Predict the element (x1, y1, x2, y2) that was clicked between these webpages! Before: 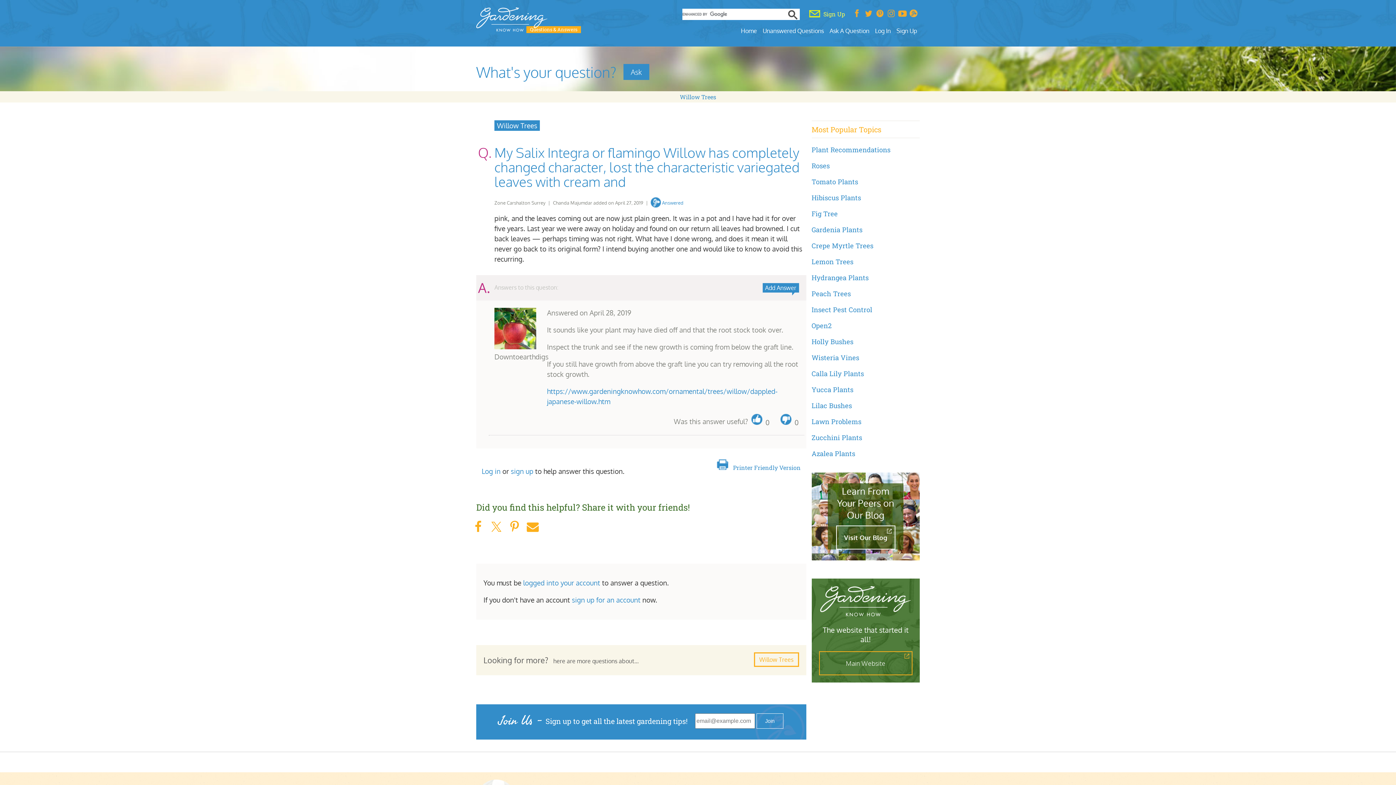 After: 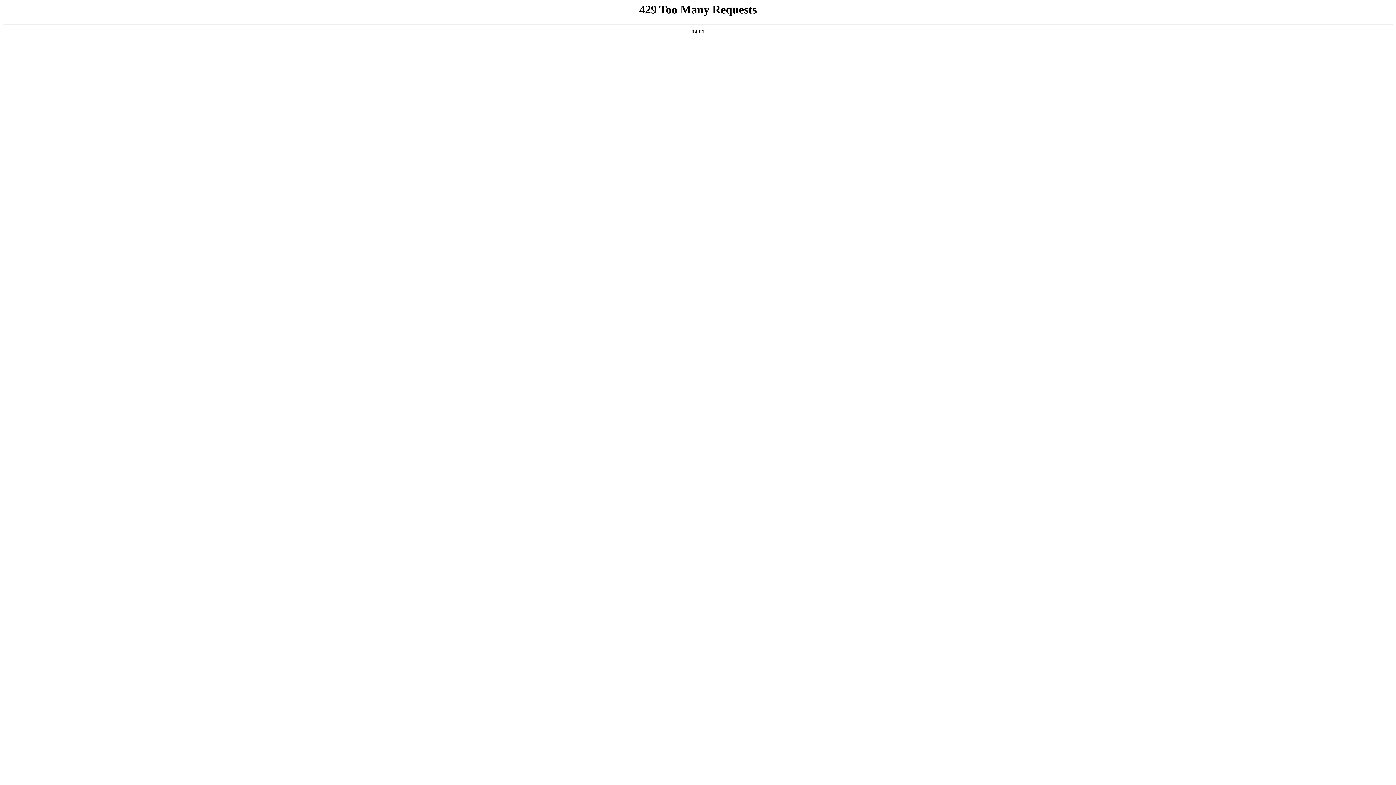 Action: label: Azalea Plants bbox: (811, 449, 855, 458)